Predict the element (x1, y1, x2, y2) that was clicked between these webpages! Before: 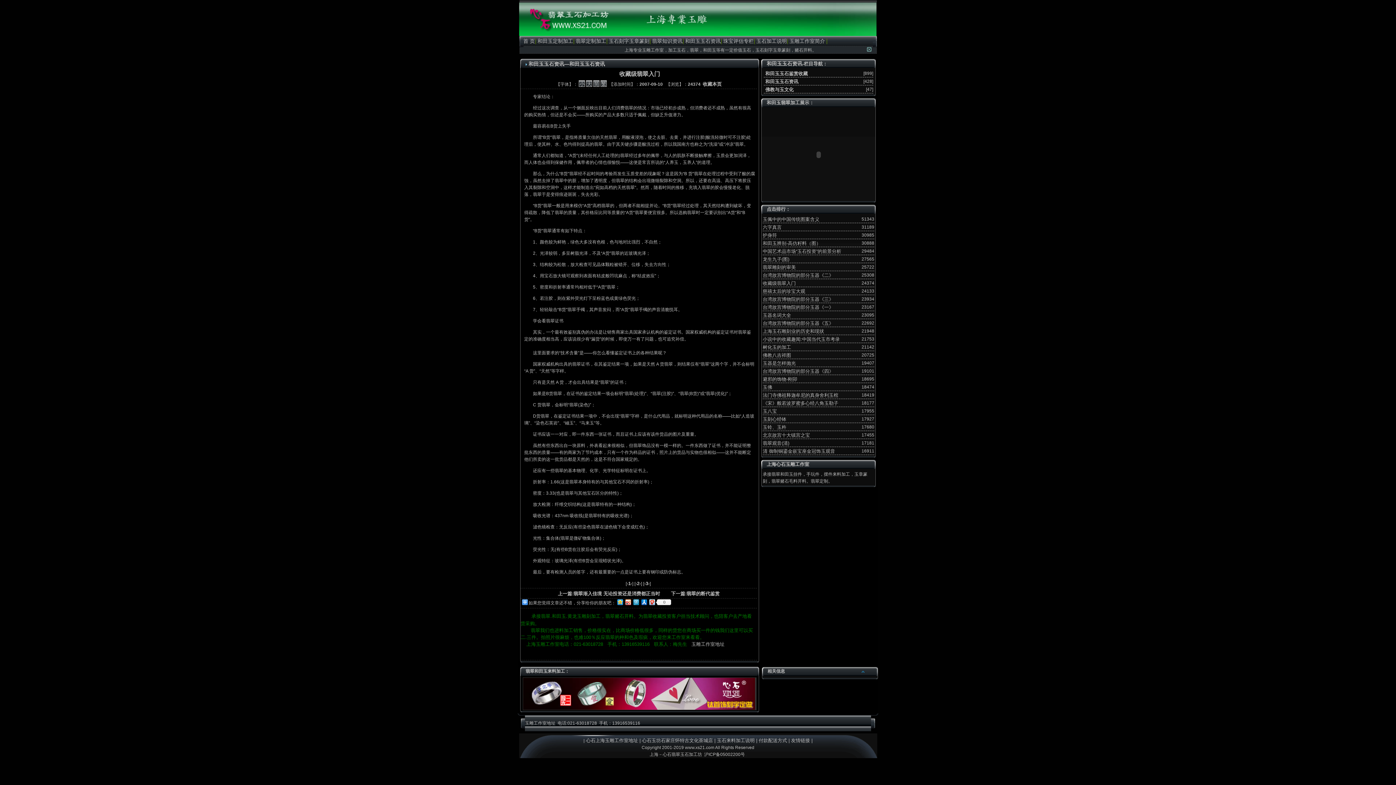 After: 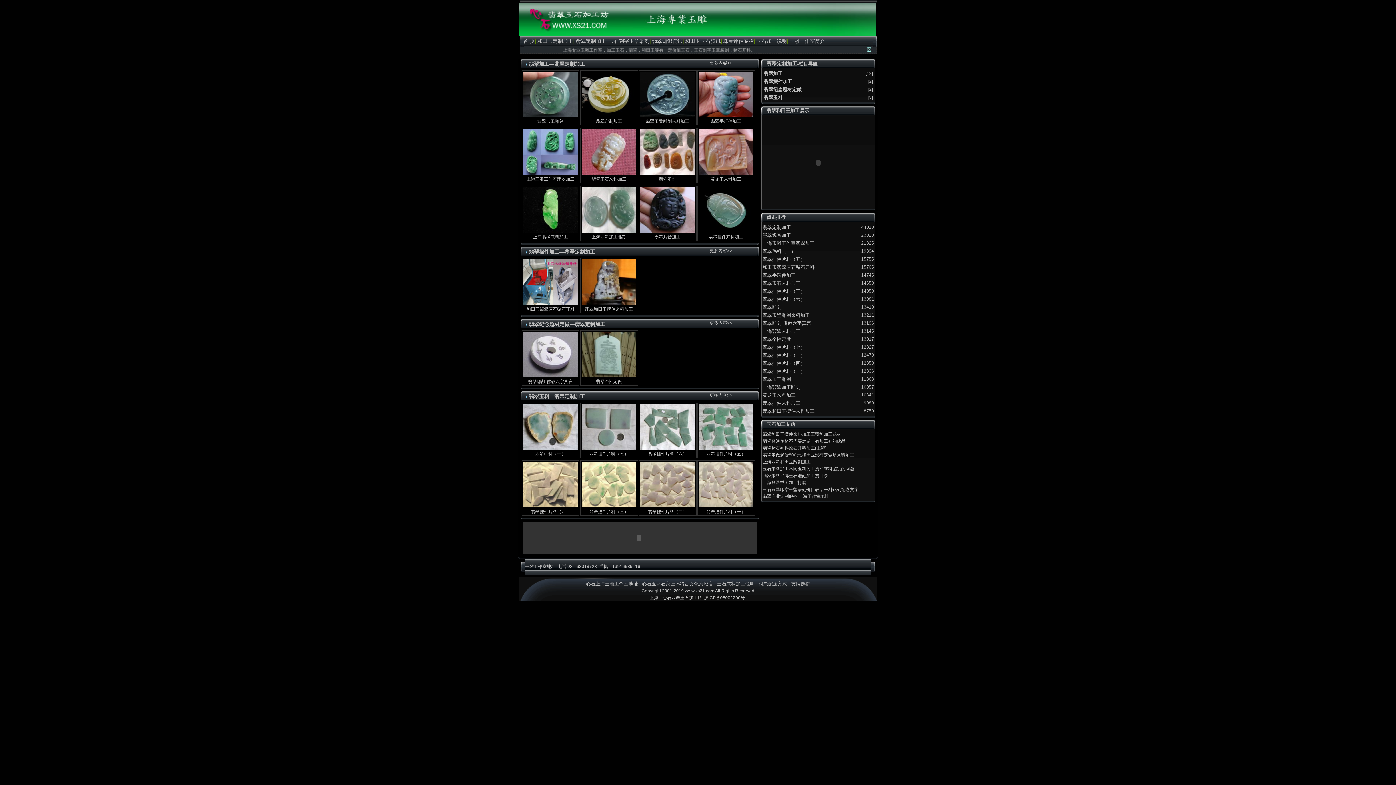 Action: bbox: (575, 38, 606, 44) label: 翡翠定制加工